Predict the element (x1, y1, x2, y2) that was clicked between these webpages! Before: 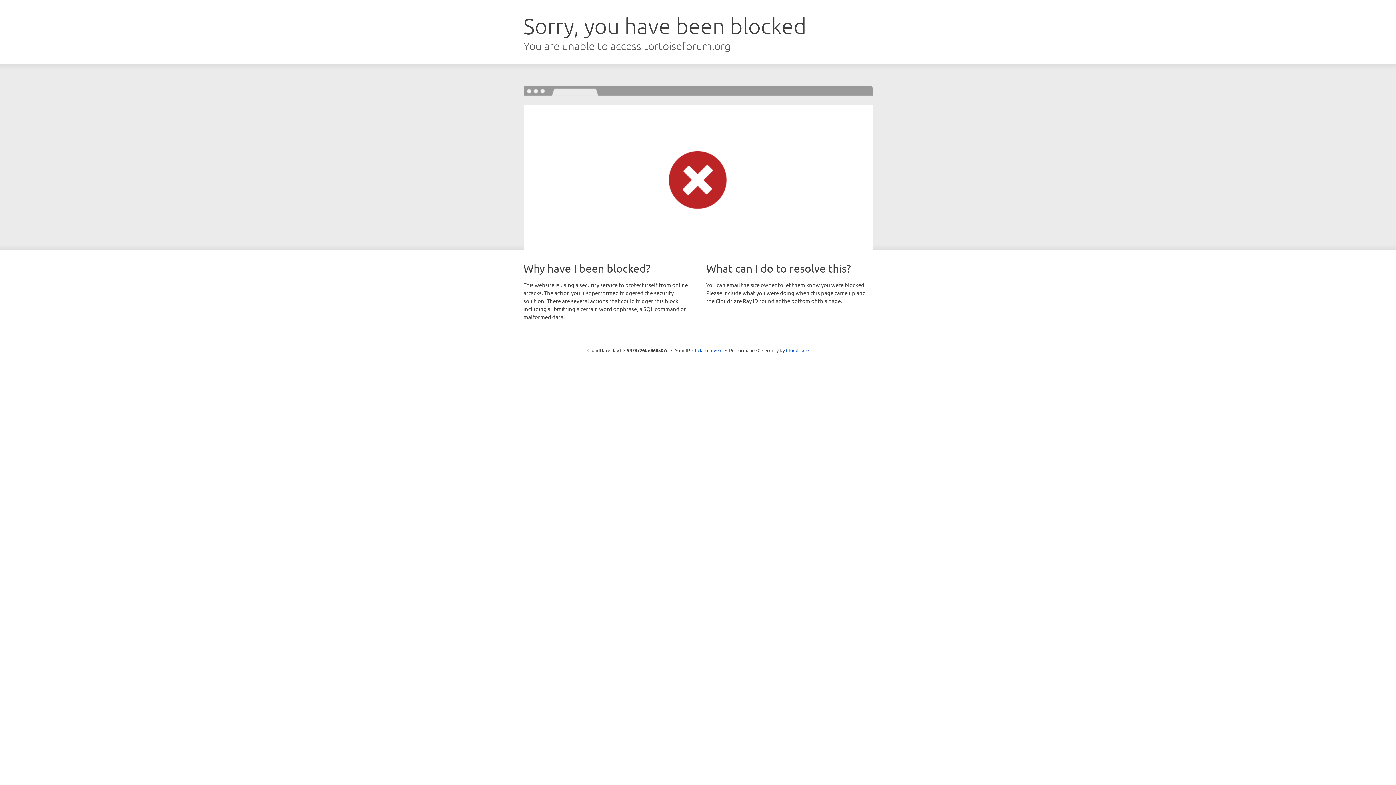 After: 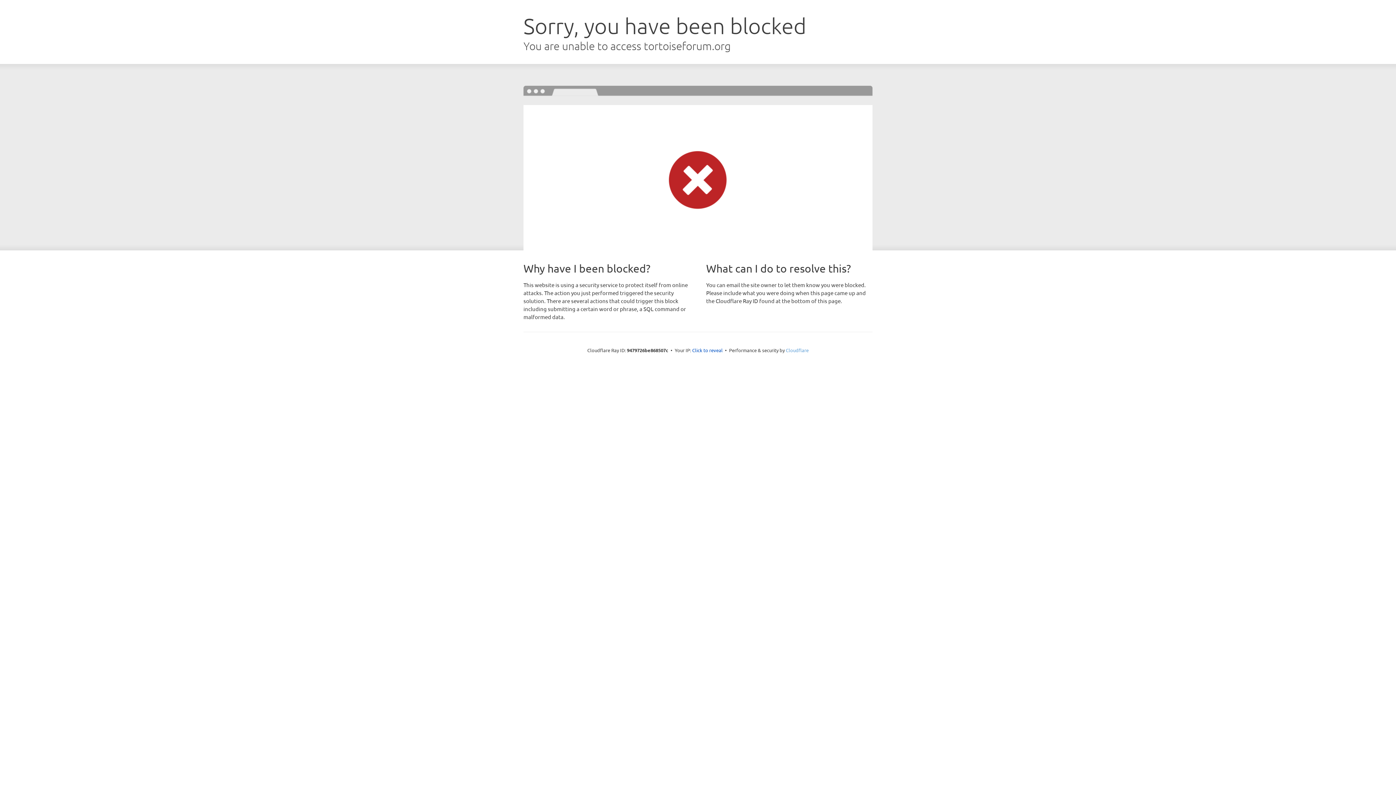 Action: bbox: (786, 347, 808, 353) label: Cloudflare